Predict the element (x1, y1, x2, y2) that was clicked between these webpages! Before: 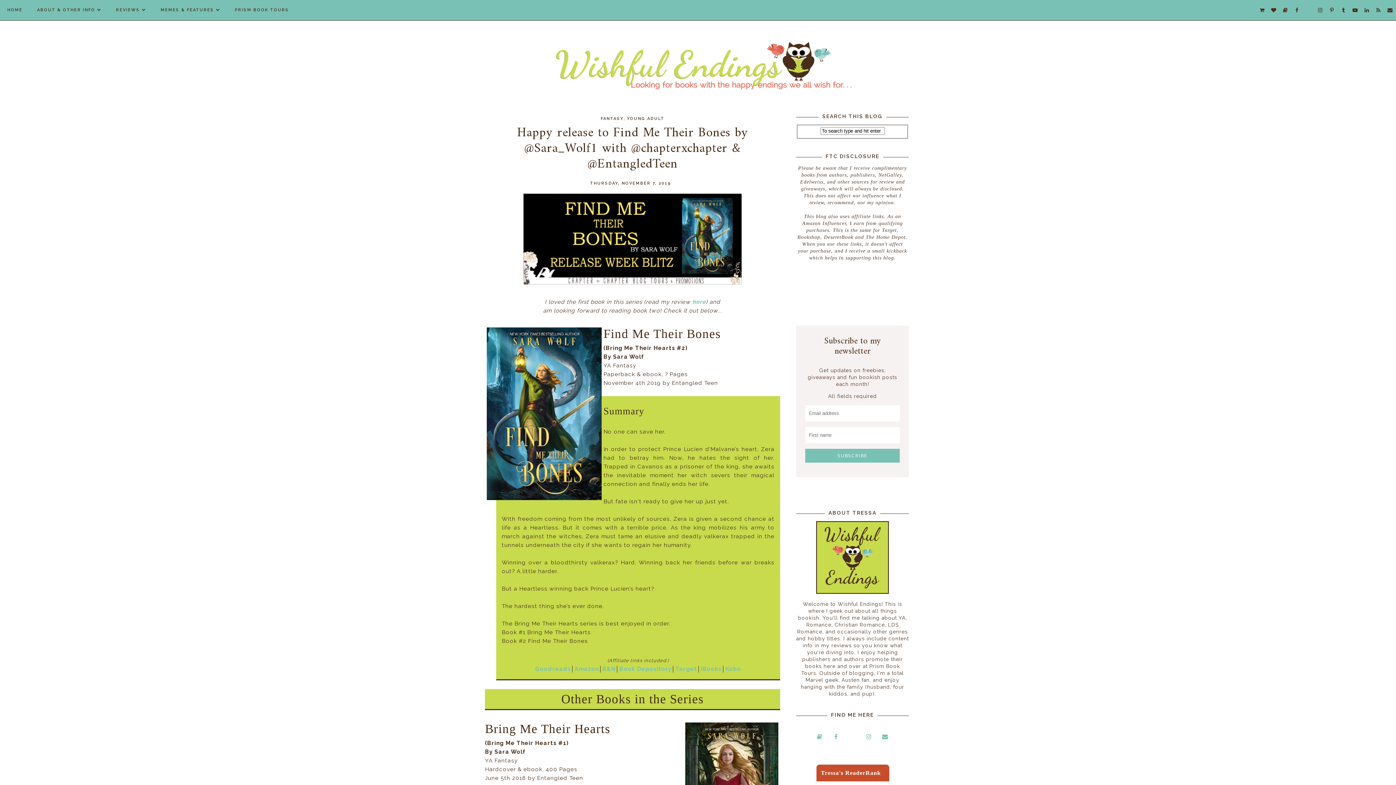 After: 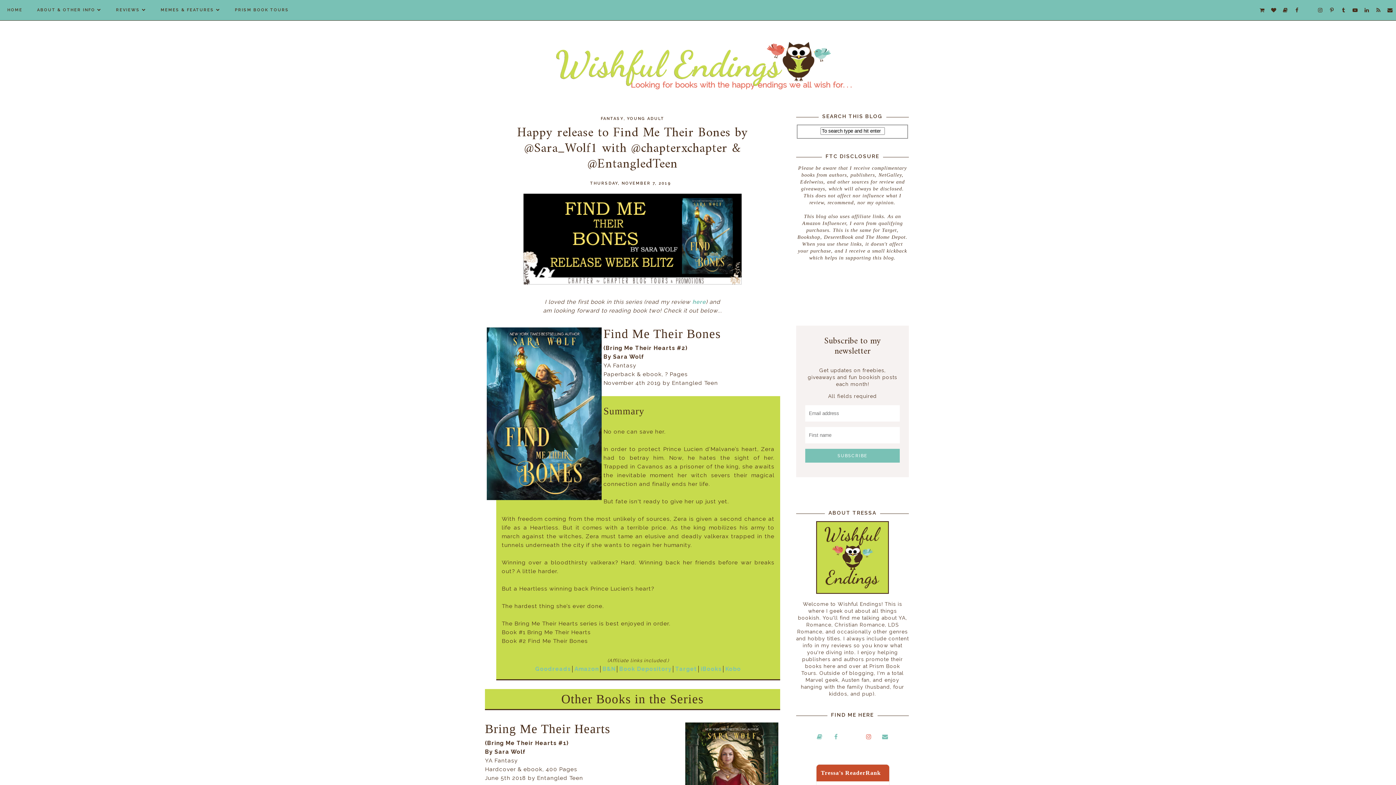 Action: bbox: (862, 730, 875, 743)